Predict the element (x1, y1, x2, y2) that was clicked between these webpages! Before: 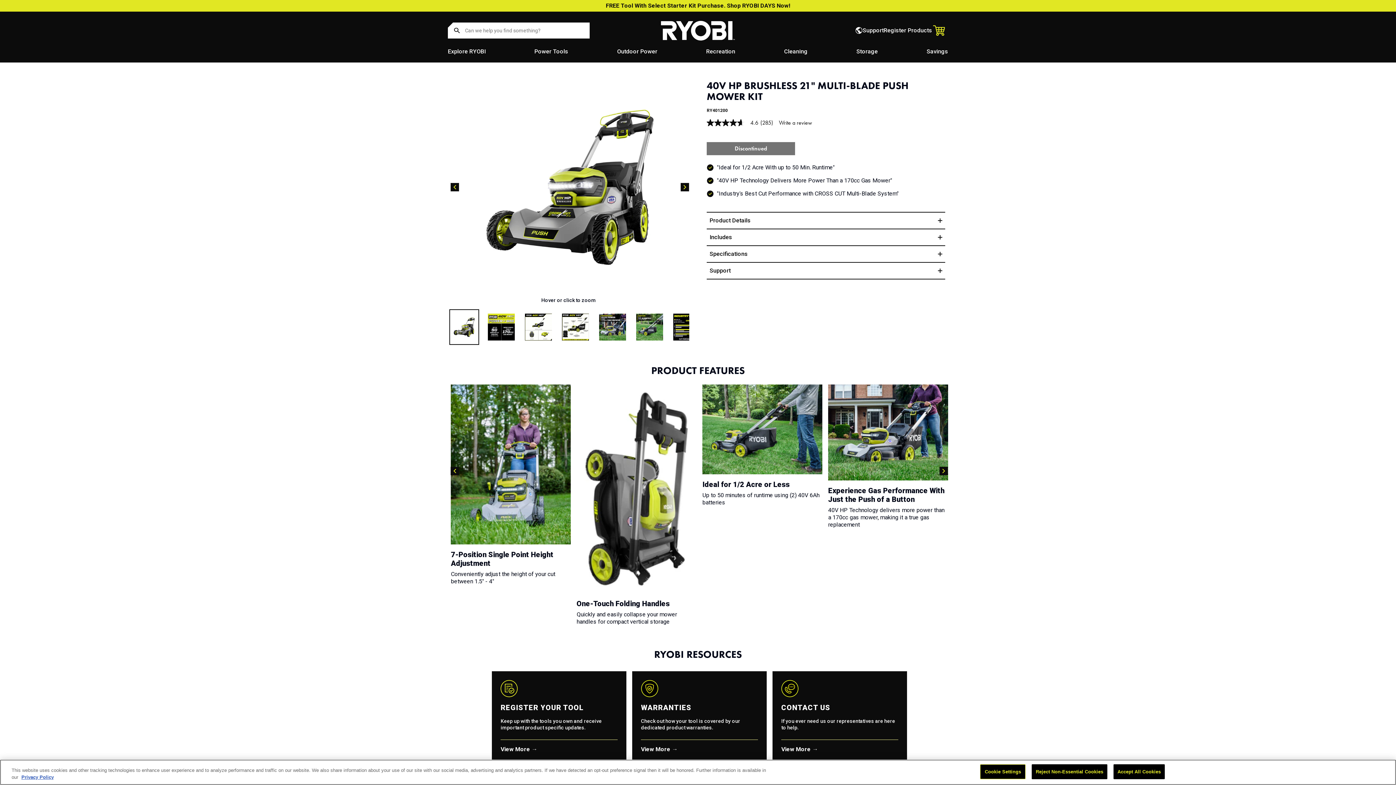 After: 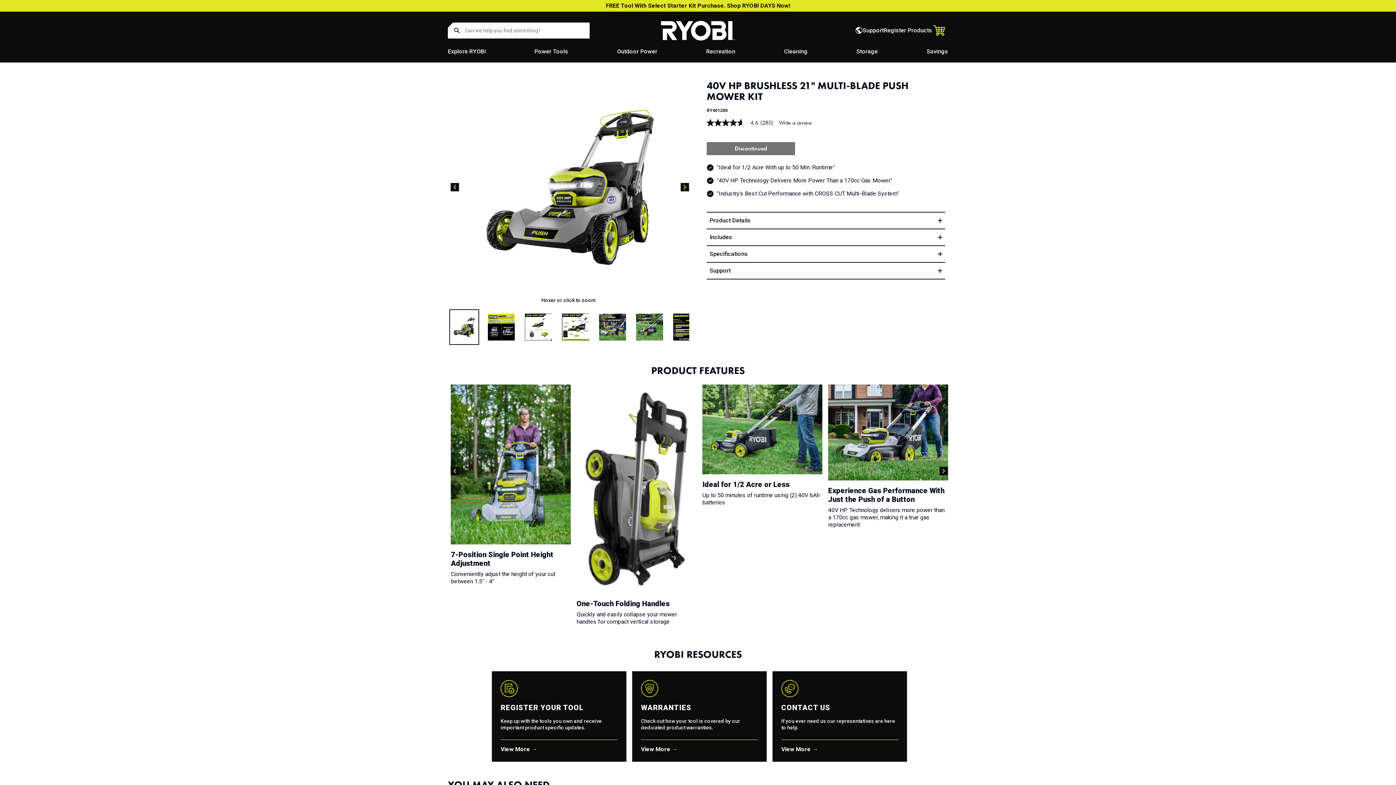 Action: bbox: (1113, 764, 1165, 779) label: Accept All Cookies